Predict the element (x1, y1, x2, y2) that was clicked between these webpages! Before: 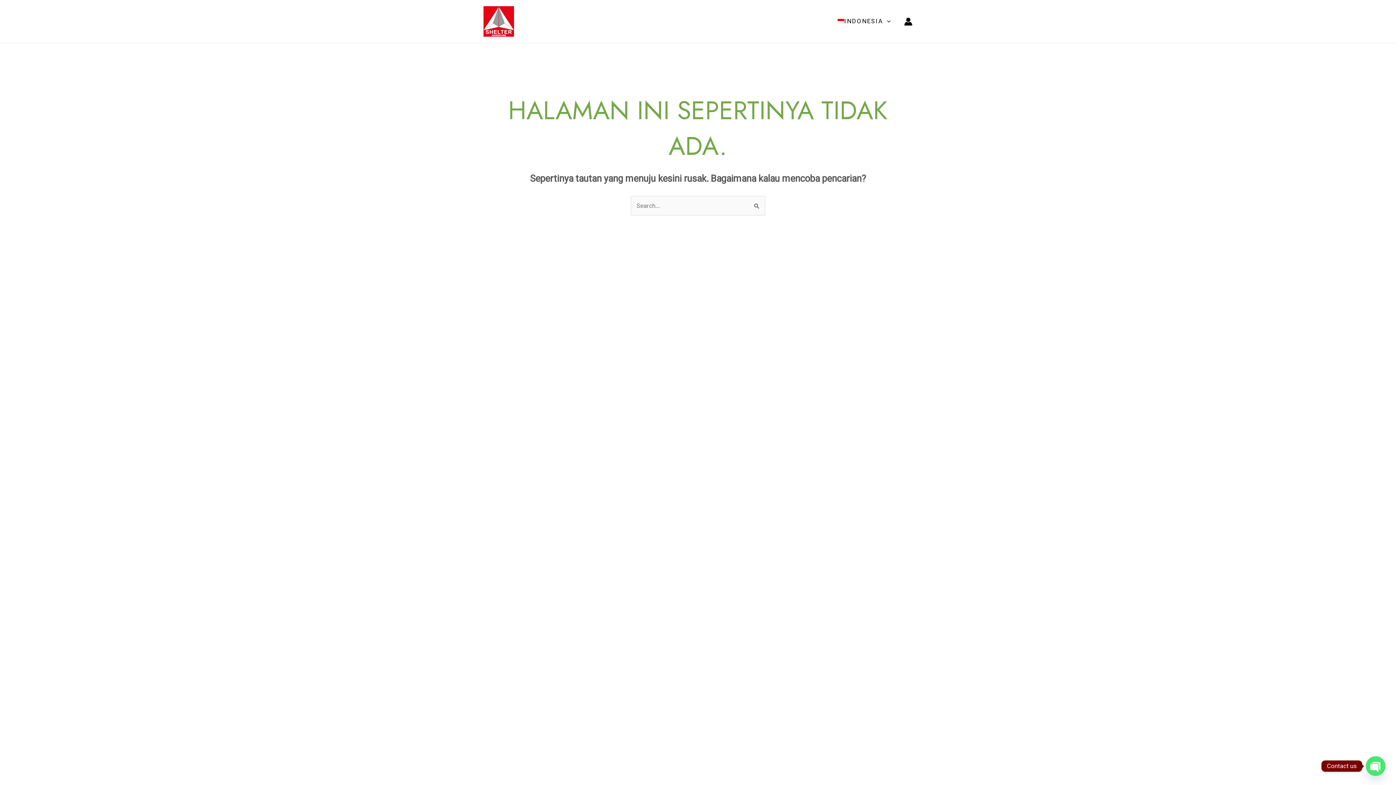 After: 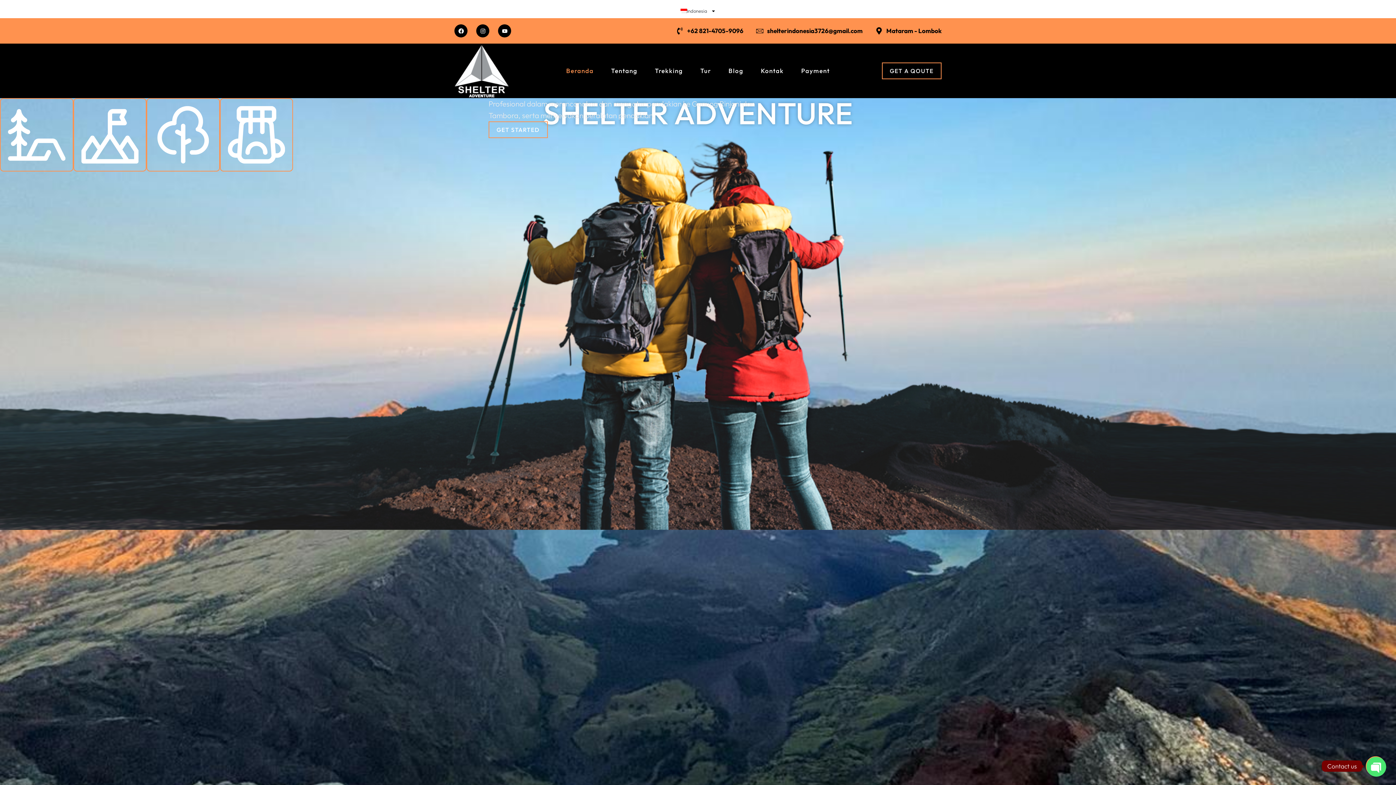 Action: label: INDONESIA bbox: (831, 2, 897, 39)